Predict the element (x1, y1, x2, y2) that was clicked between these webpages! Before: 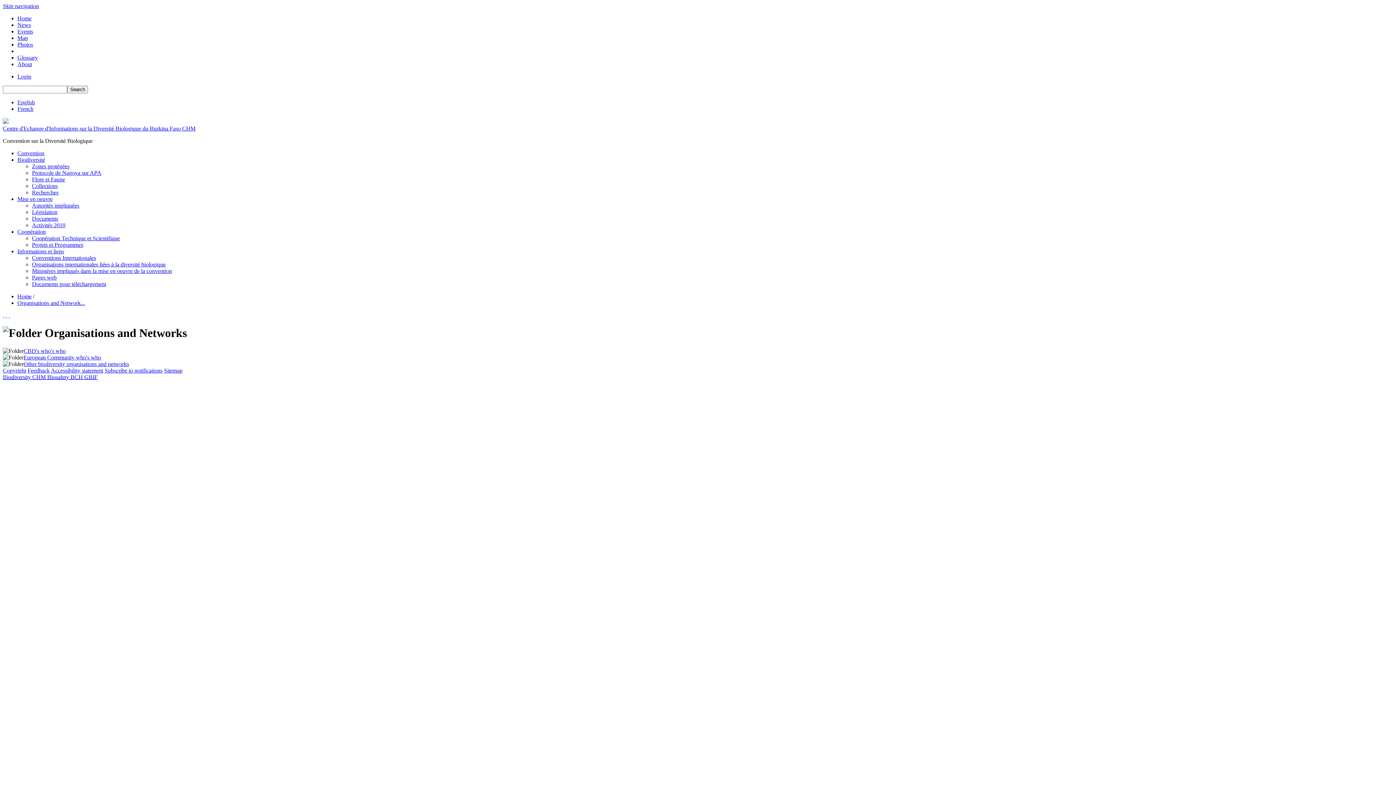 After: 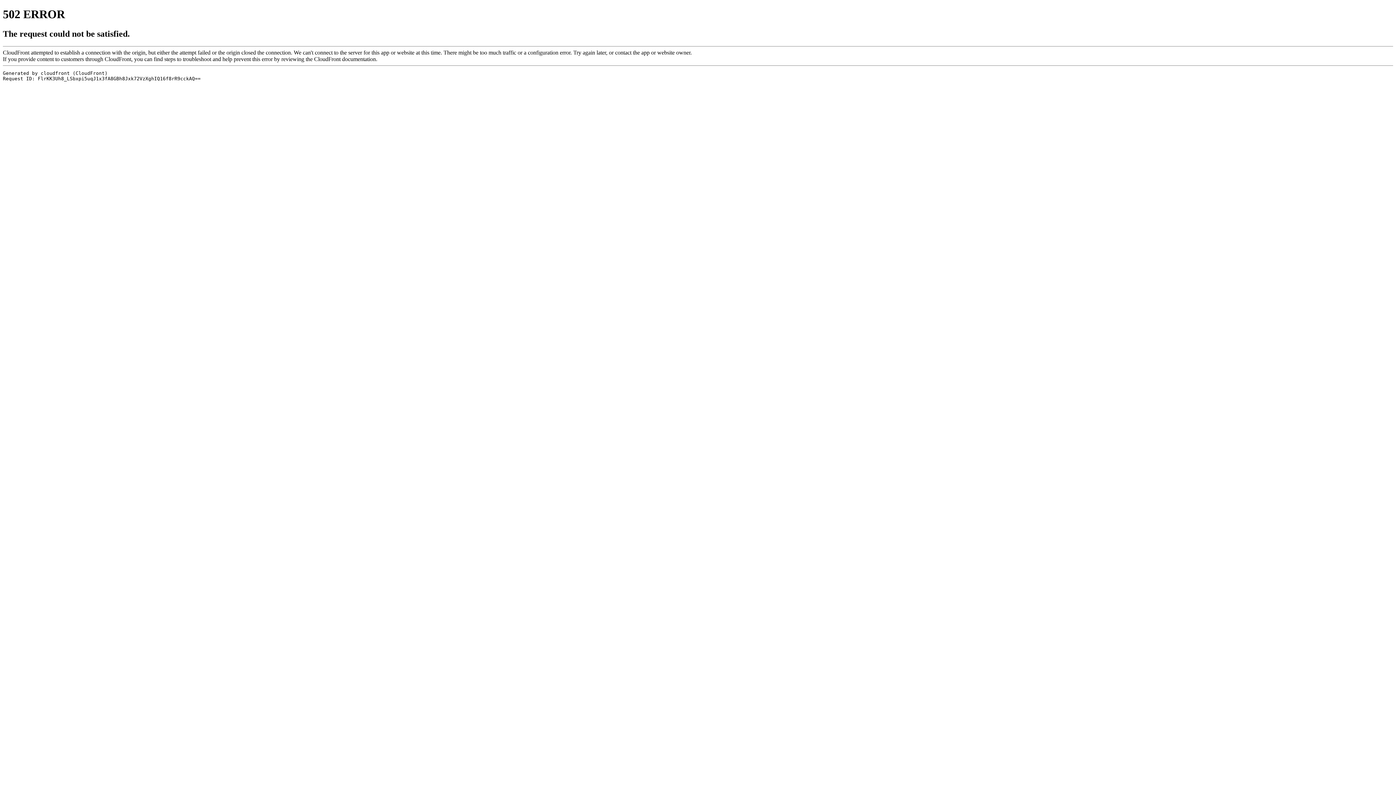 Action: bbox: (47, 374, 84, 380) label: Biosafety BCH 